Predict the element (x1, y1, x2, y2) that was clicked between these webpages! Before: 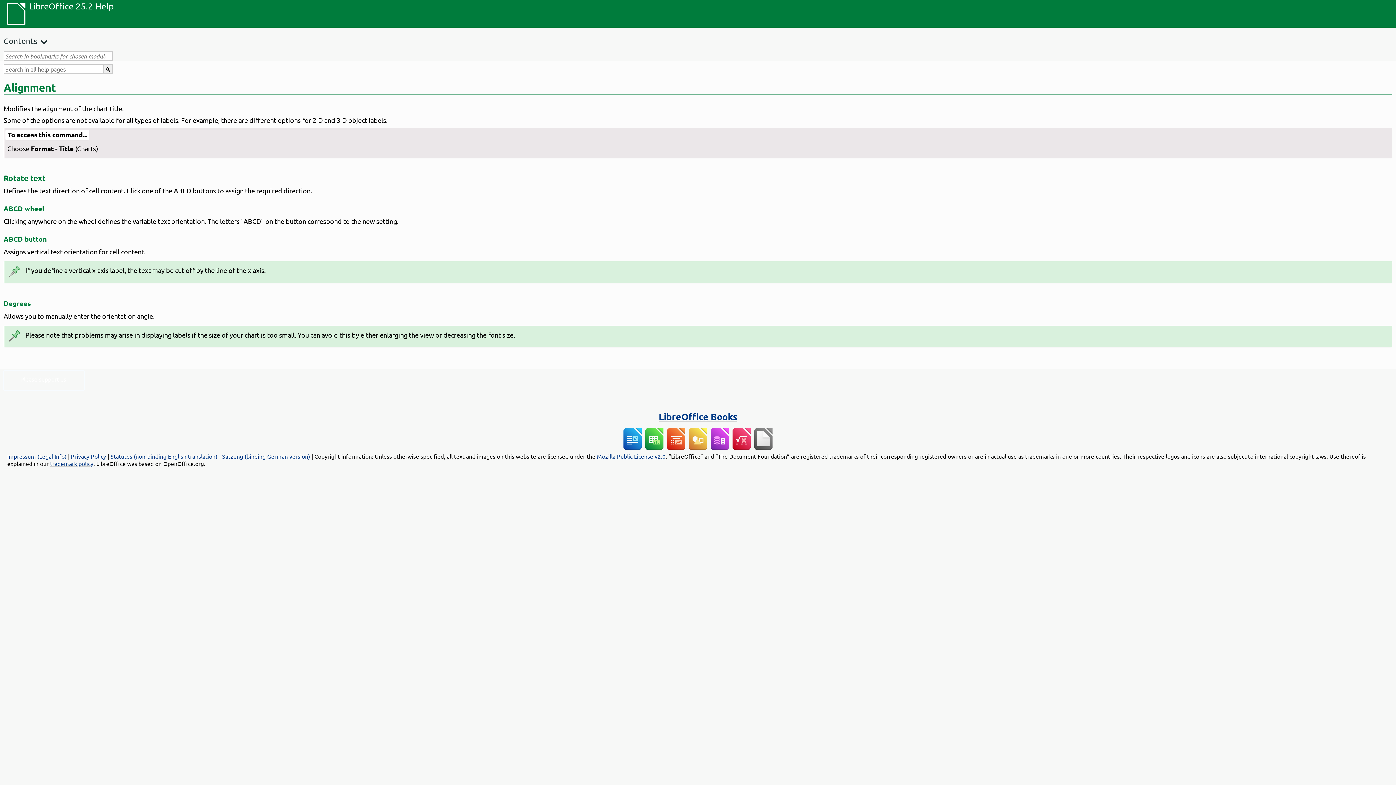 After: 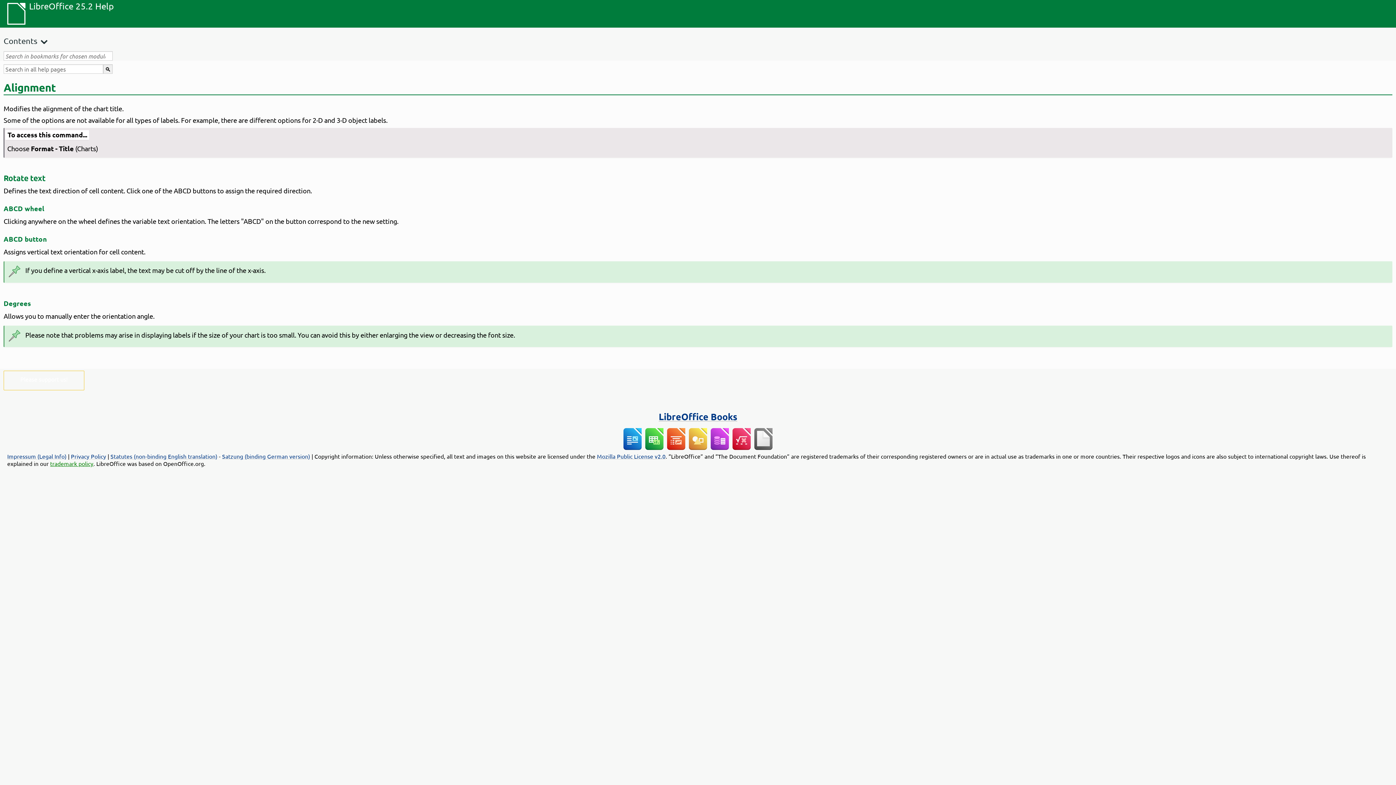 Action: label: trademark policy bbox: (50, 460, 93, 467)